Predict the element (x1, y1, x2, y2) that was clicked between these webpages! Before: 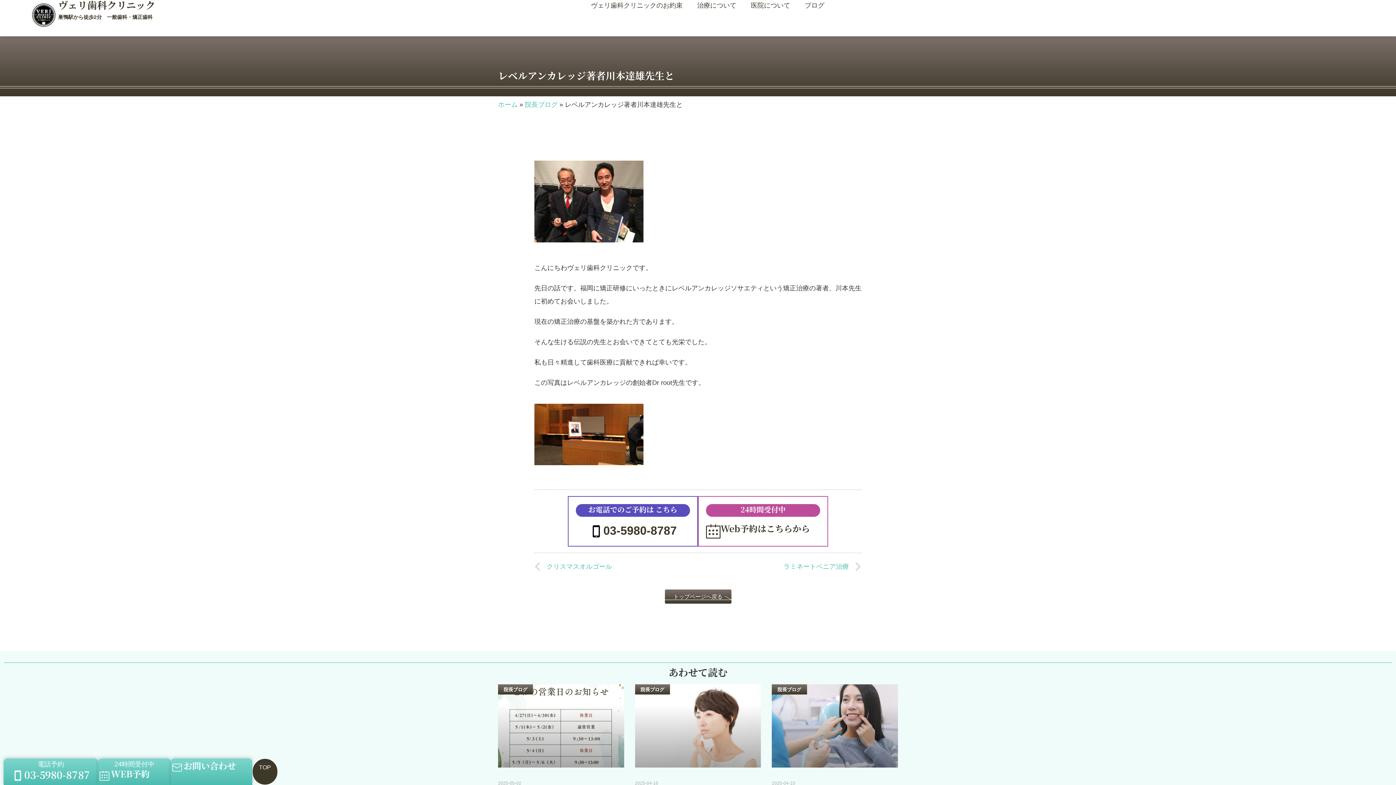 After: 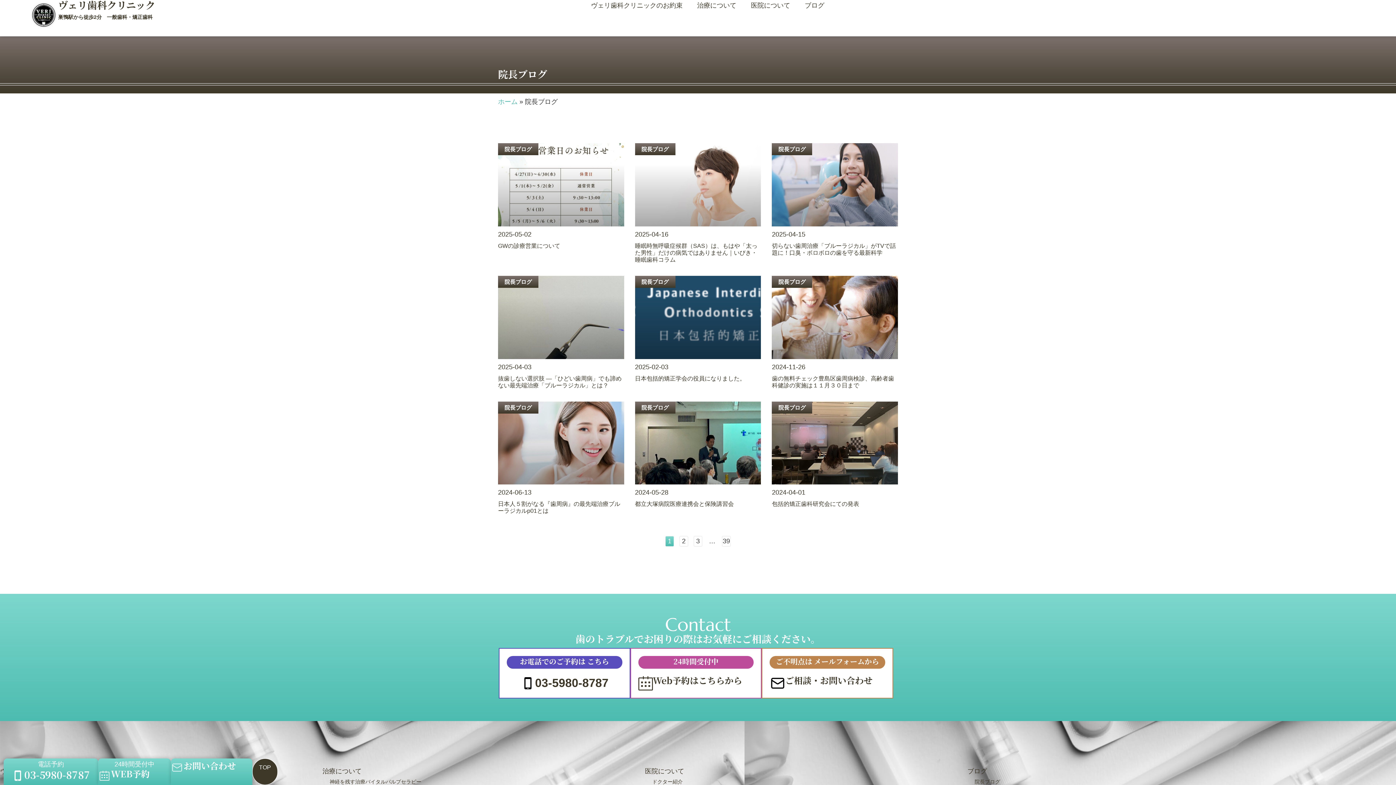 Action: bbox: (525, 101, 557, 108) label: 院長ブログ